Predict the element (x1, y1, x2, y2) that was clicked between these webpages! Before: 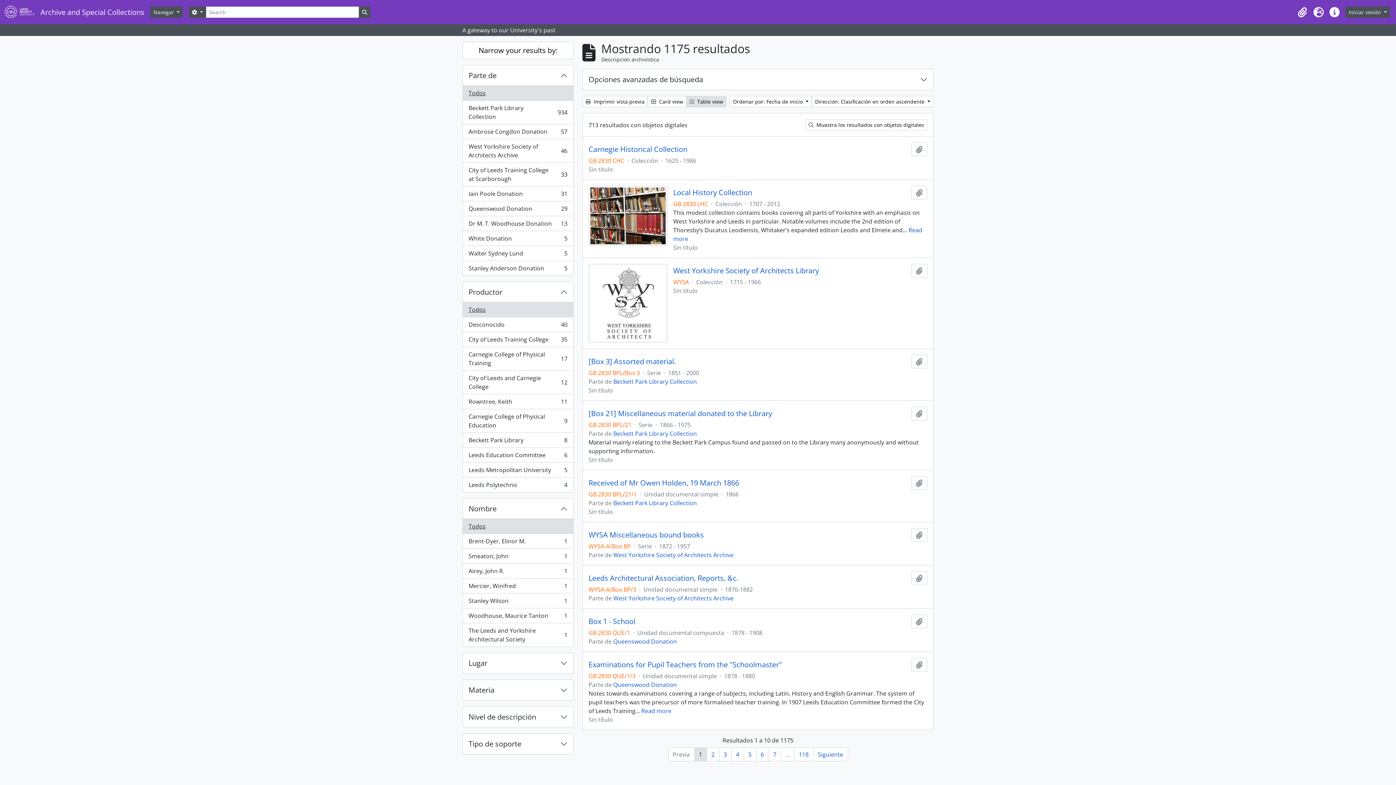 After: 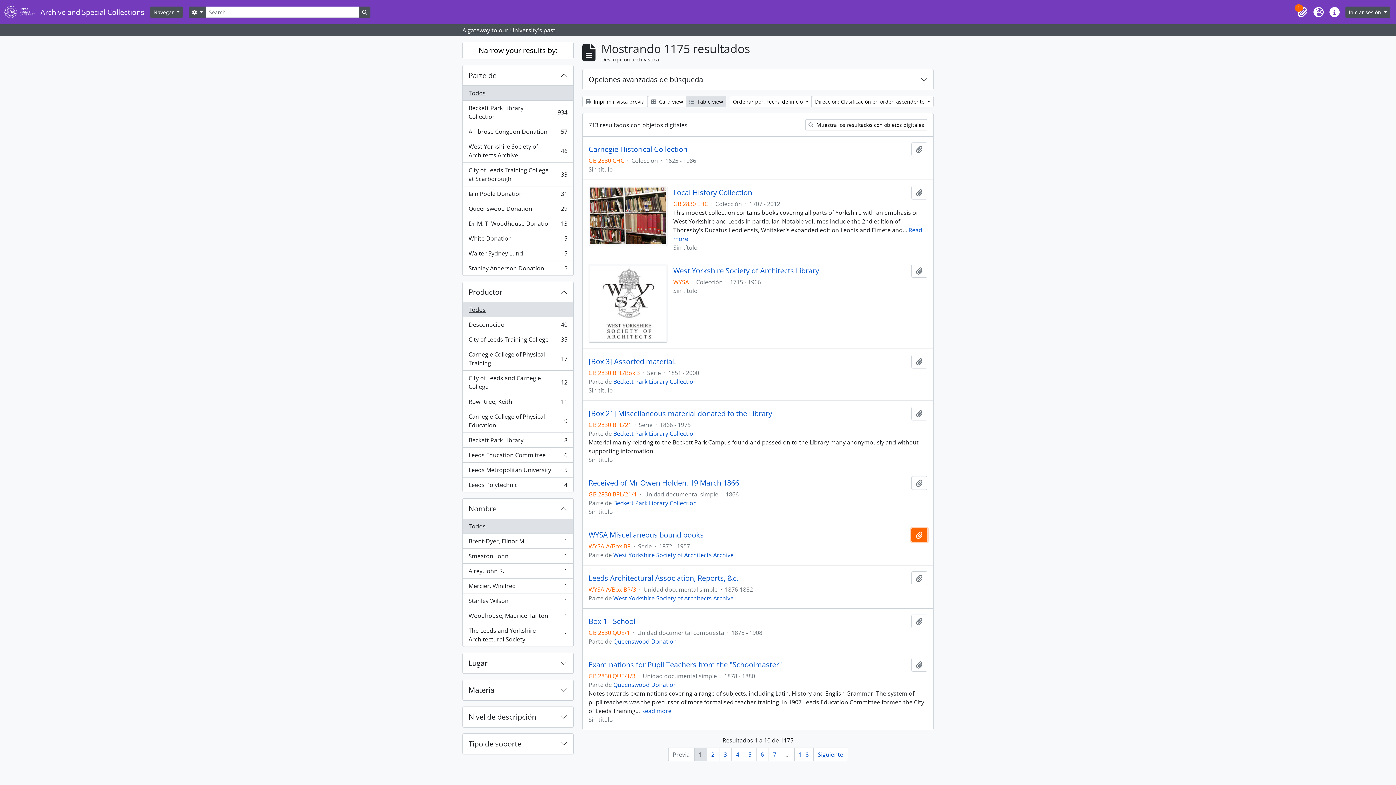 Action: label: Añadir al portapapeles bbox: (911, 528, 927, 542)